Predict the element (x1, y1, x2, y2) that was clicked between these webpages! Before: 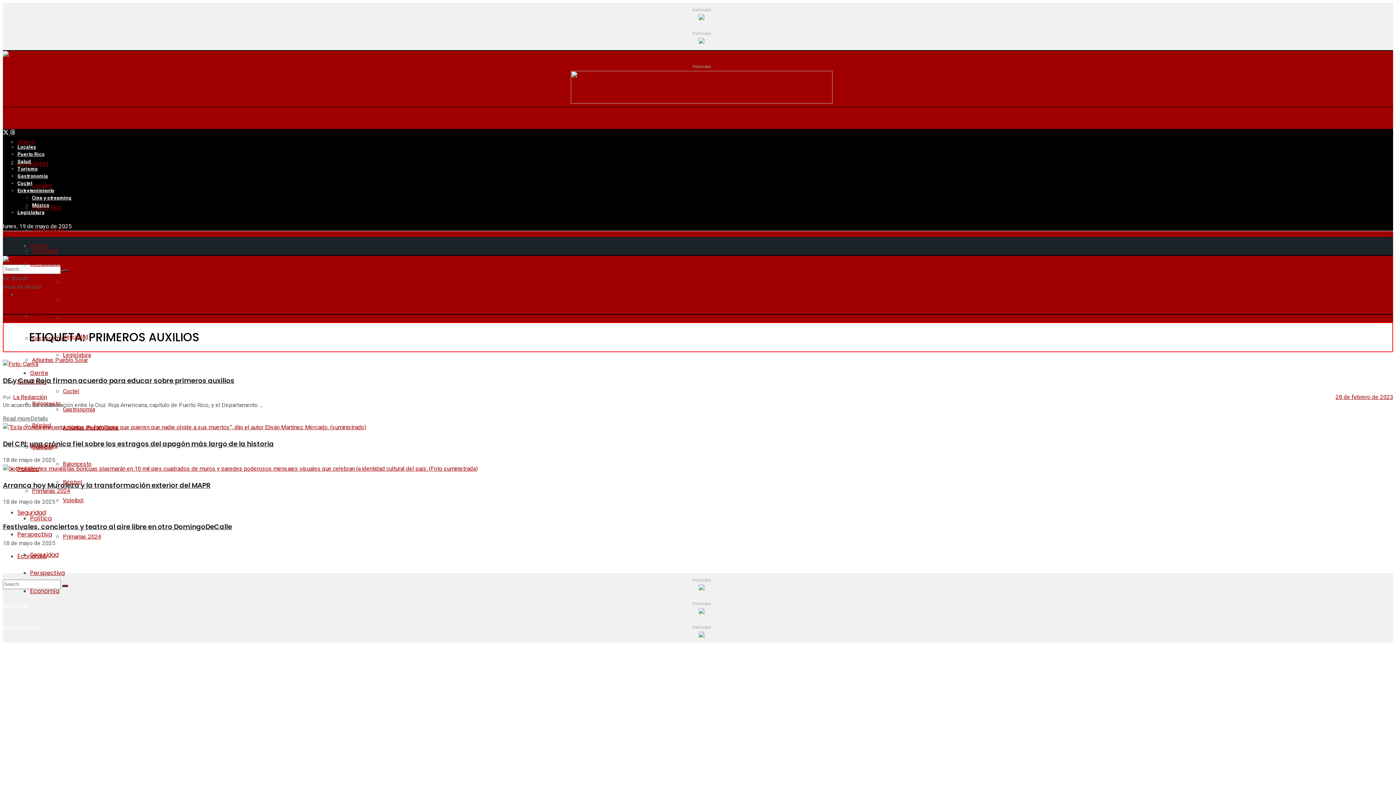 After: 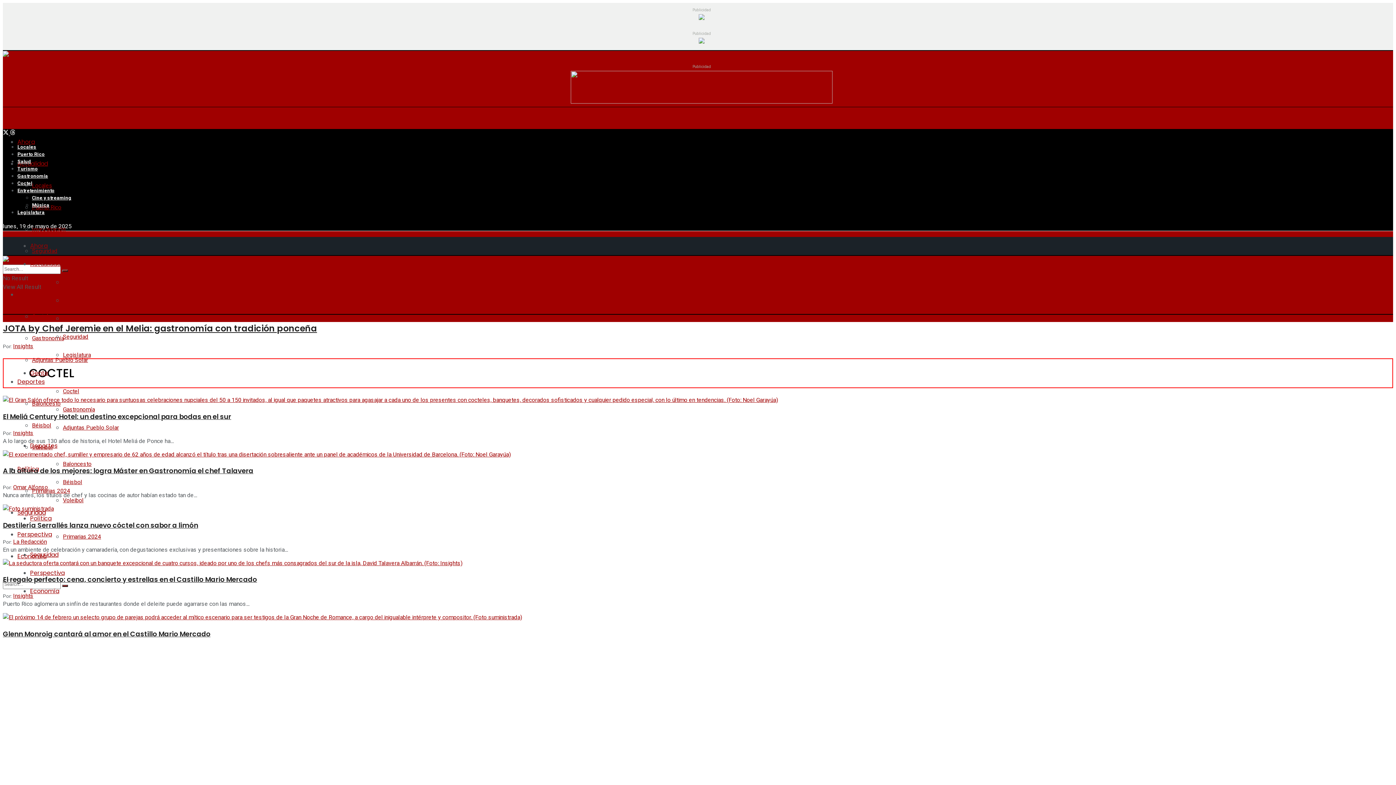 Action: bbox: (17, 180, 32, 187) label: Coctel